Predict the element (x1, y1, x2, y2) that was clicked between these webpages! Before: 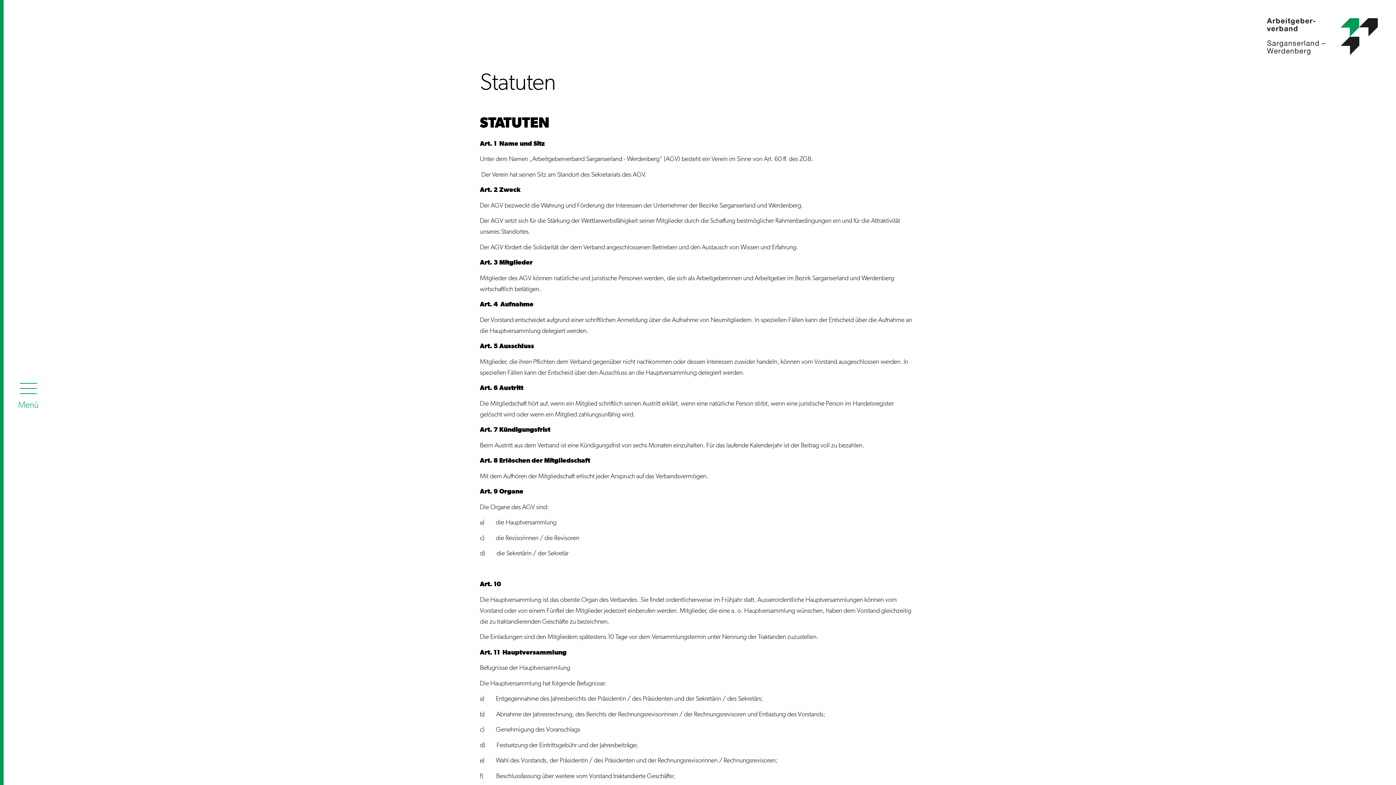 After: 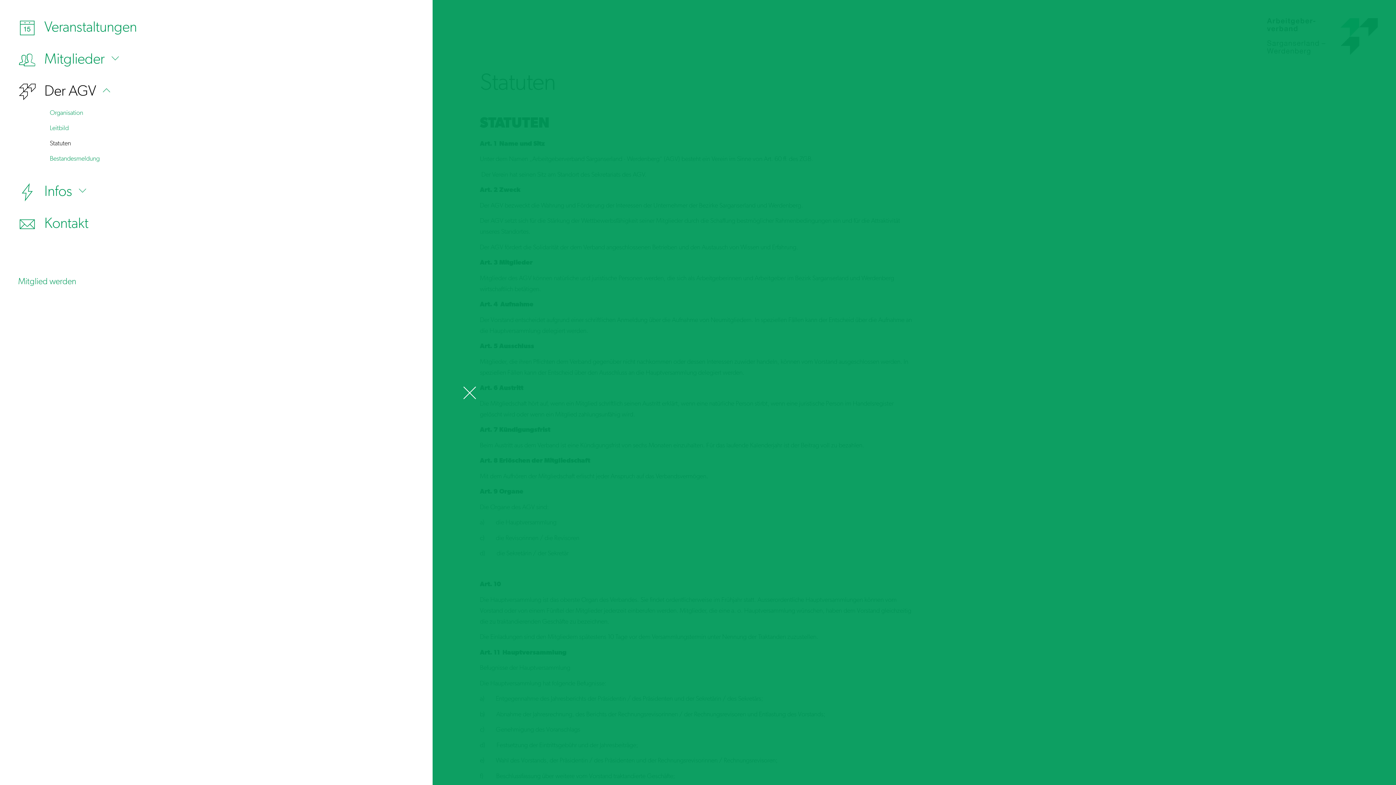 Action: bbox: (19, 379, 37, 408)